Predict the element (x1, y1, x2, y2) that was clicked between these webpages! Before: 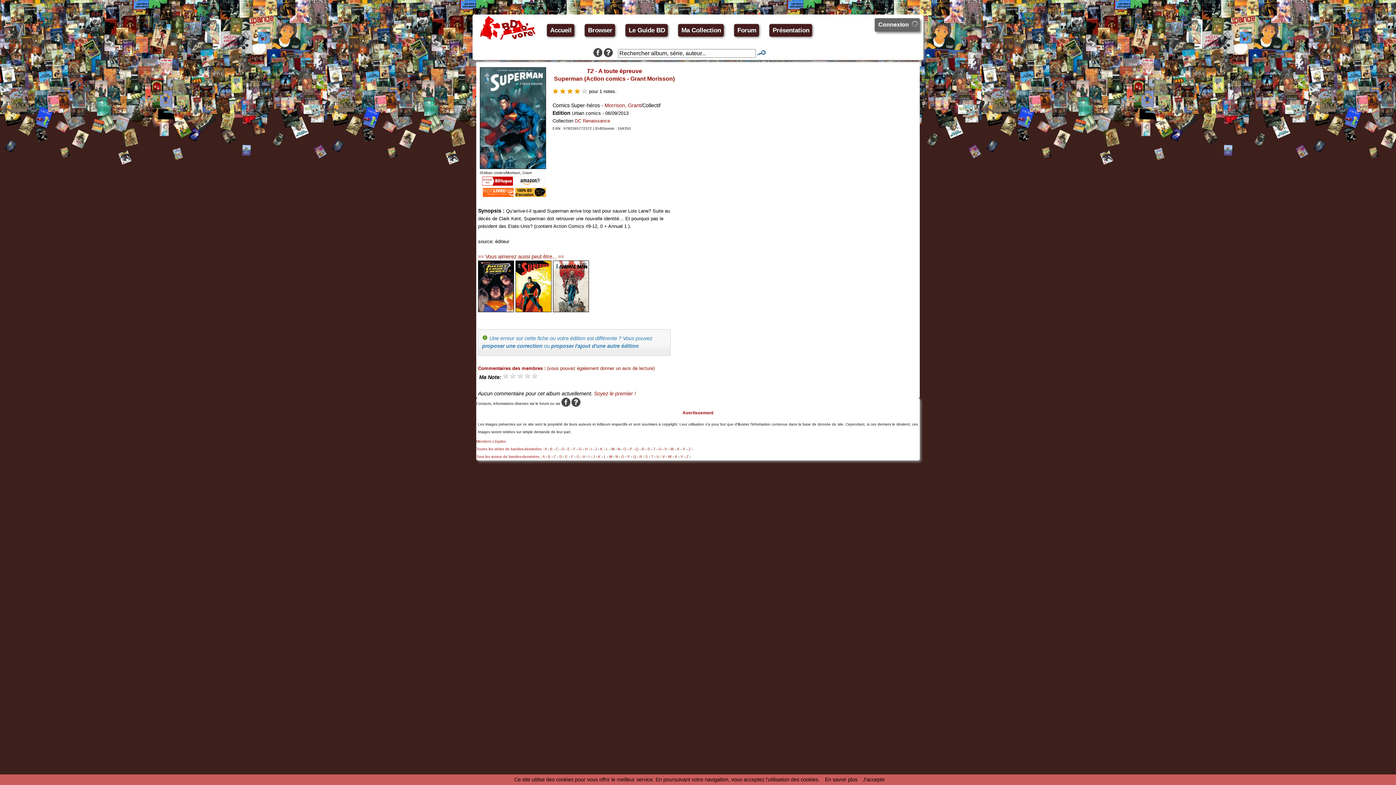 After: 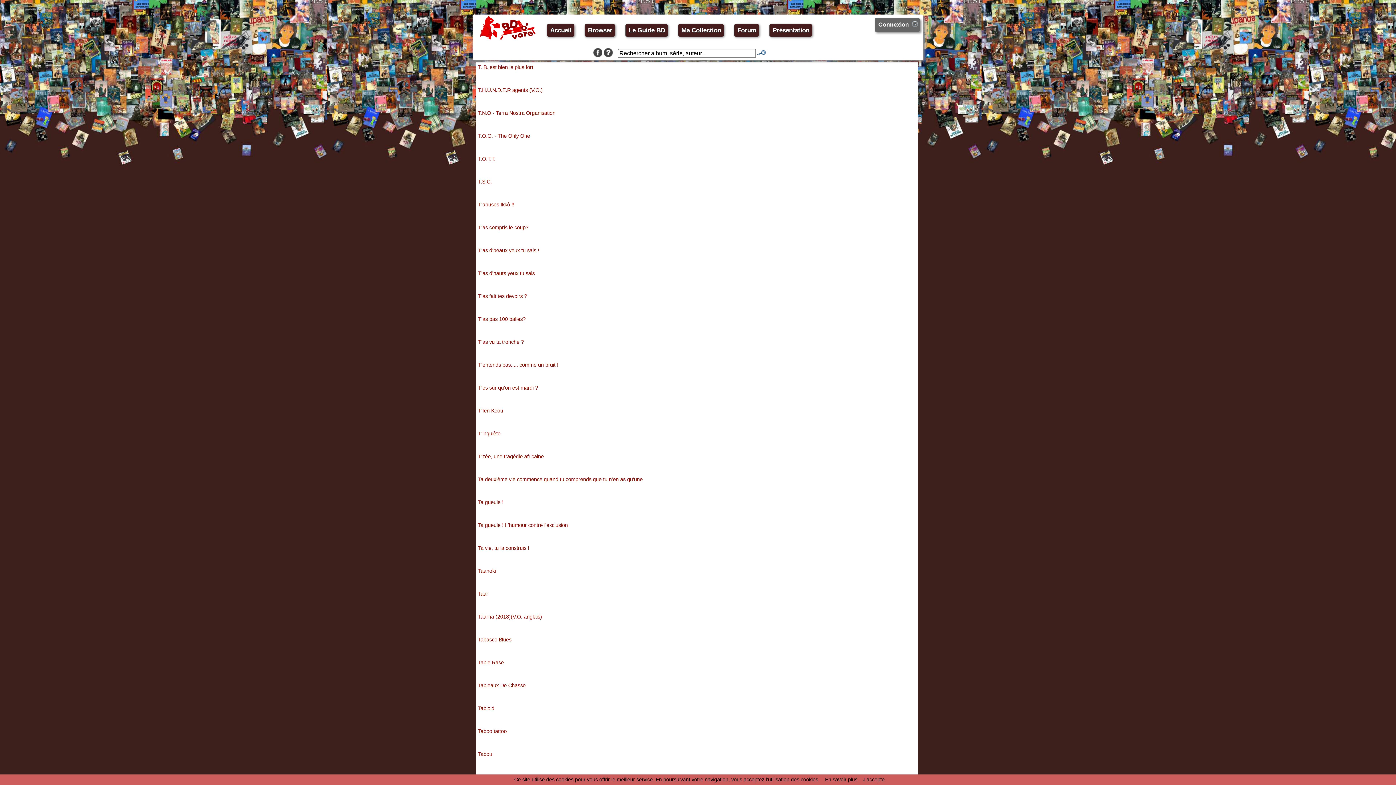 Action: label: T bbox: (653, 447, 655, 451)